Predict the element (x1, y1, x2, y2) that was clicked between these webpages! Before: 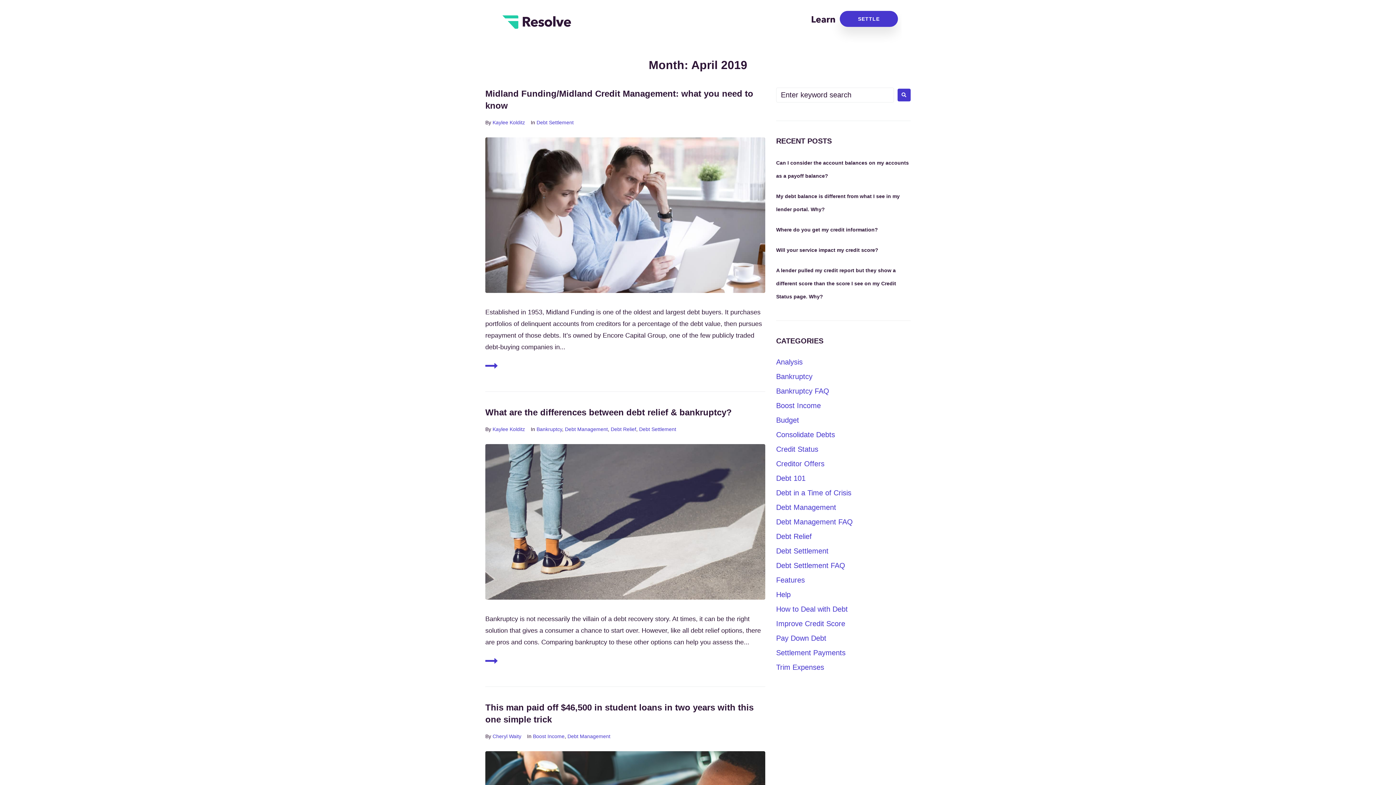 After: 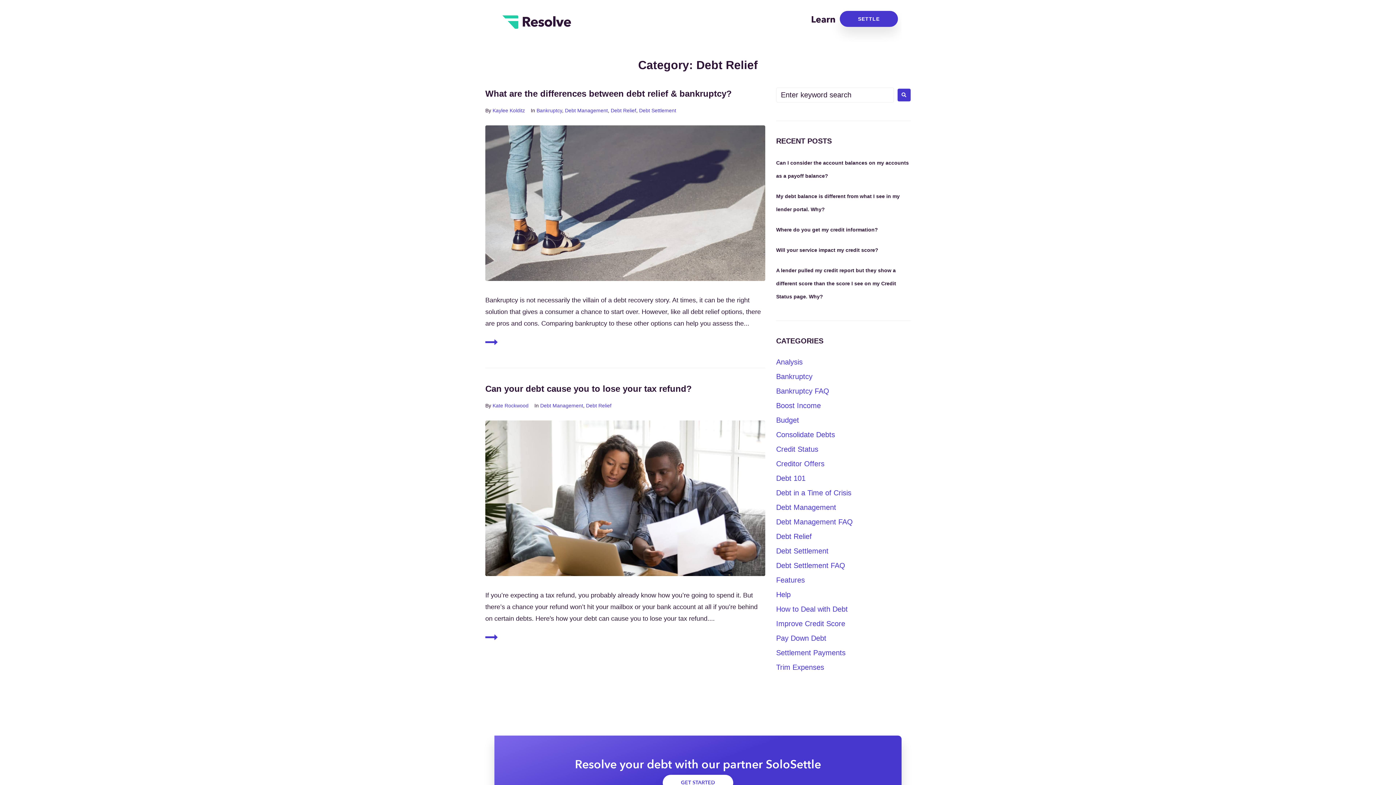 Action: label: Debt Relief bbox: (610, 426, 636, 432)